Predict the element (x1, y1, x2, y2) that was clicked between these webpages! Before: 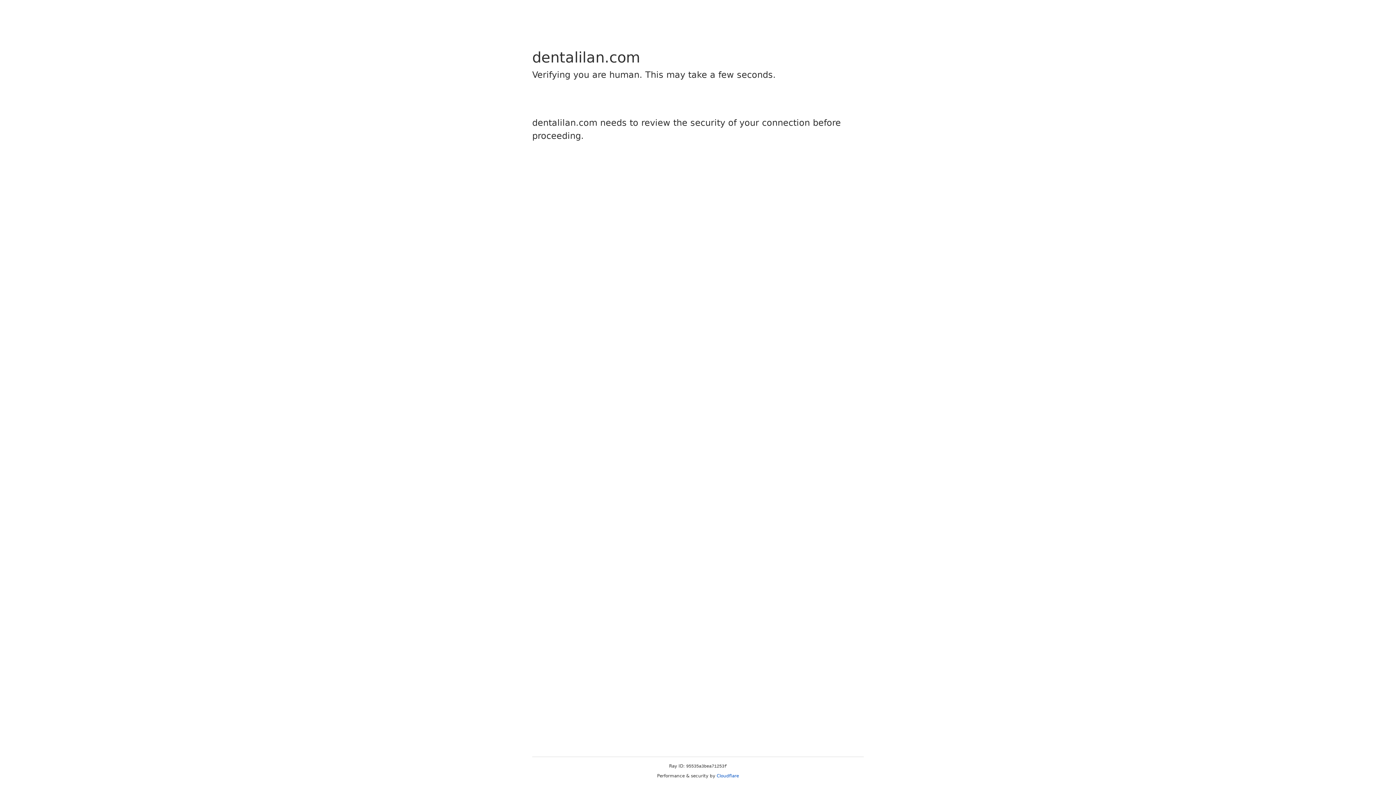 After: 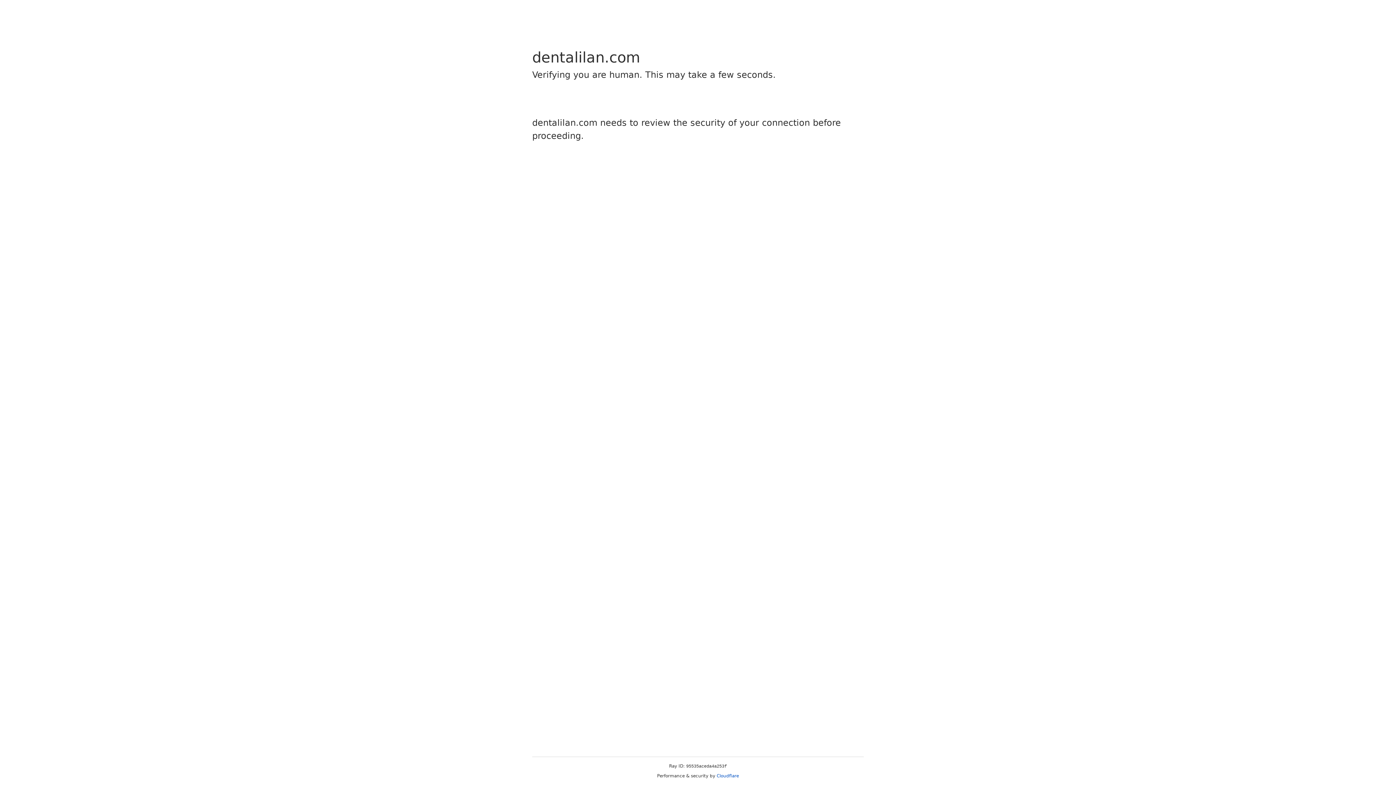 Action: label: Cloudflare bbox: (716, 773, 739, 778)